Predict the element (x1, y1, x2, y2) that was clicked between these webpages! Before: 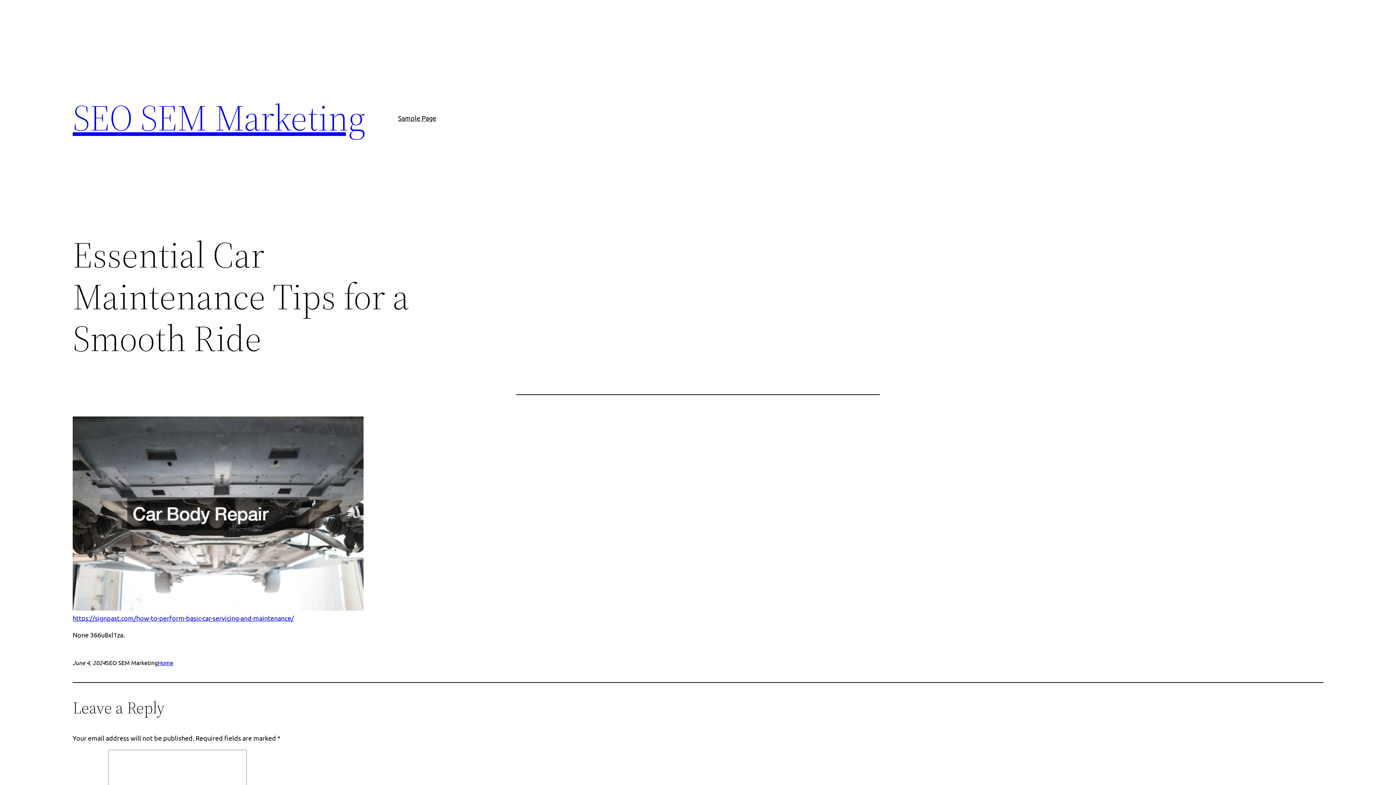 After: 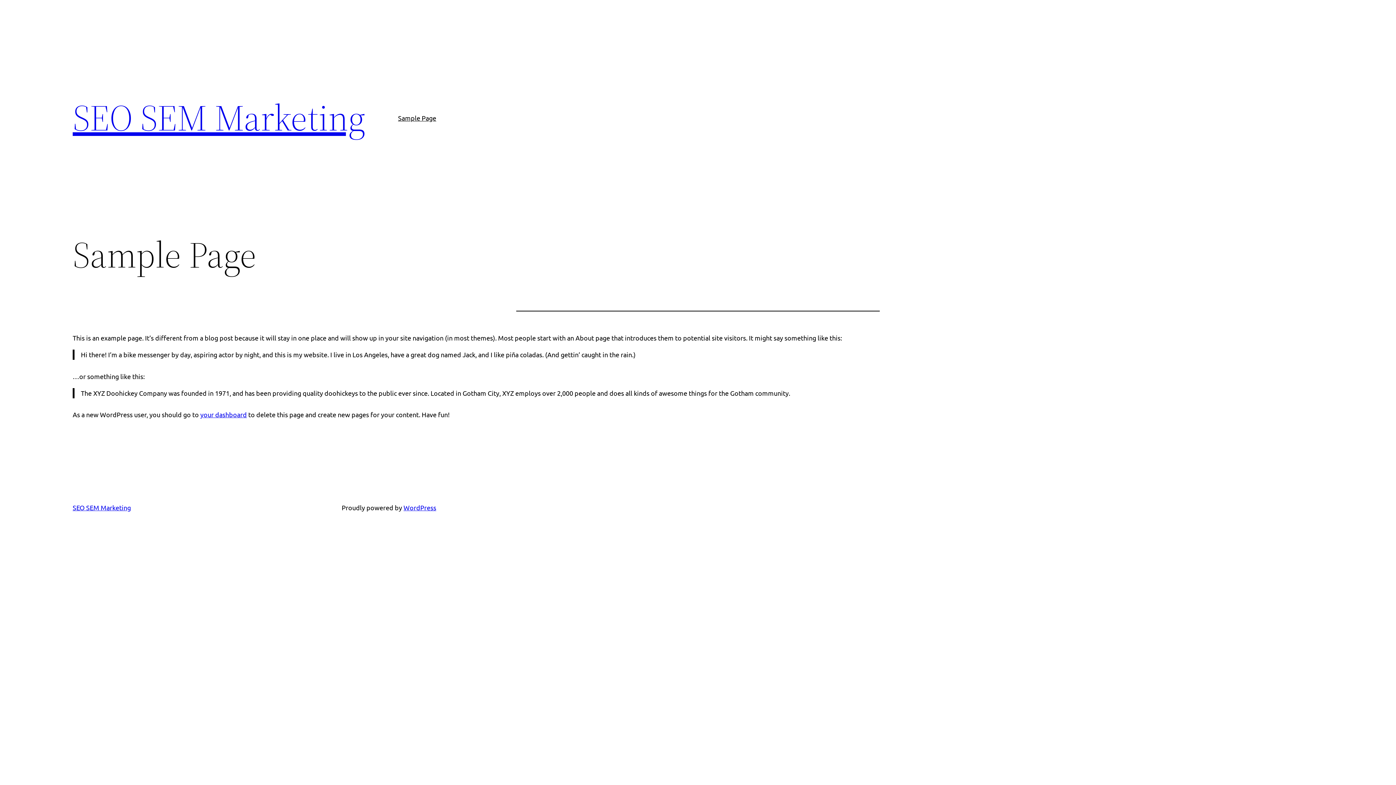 Action: bbox: (398, 112, 436, 123) label: Sample Page